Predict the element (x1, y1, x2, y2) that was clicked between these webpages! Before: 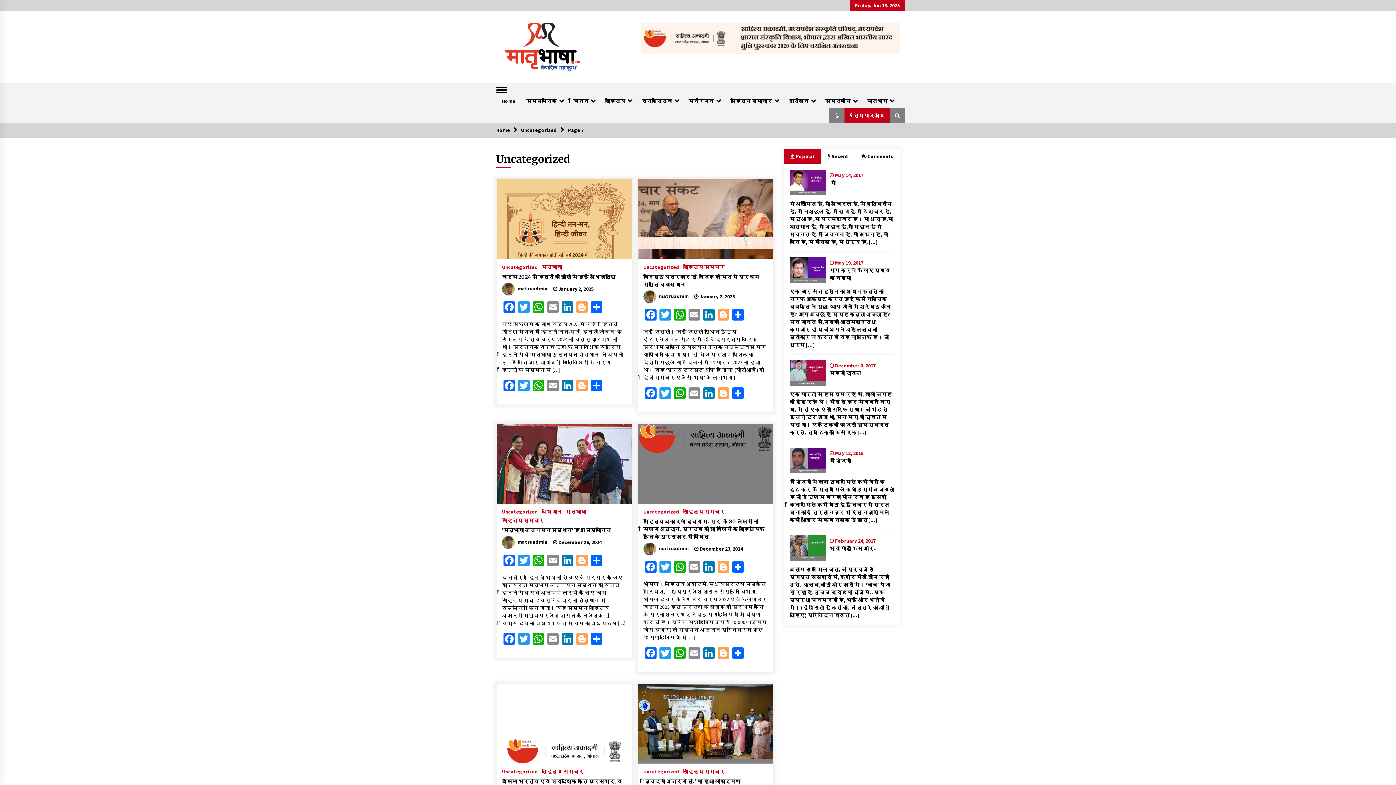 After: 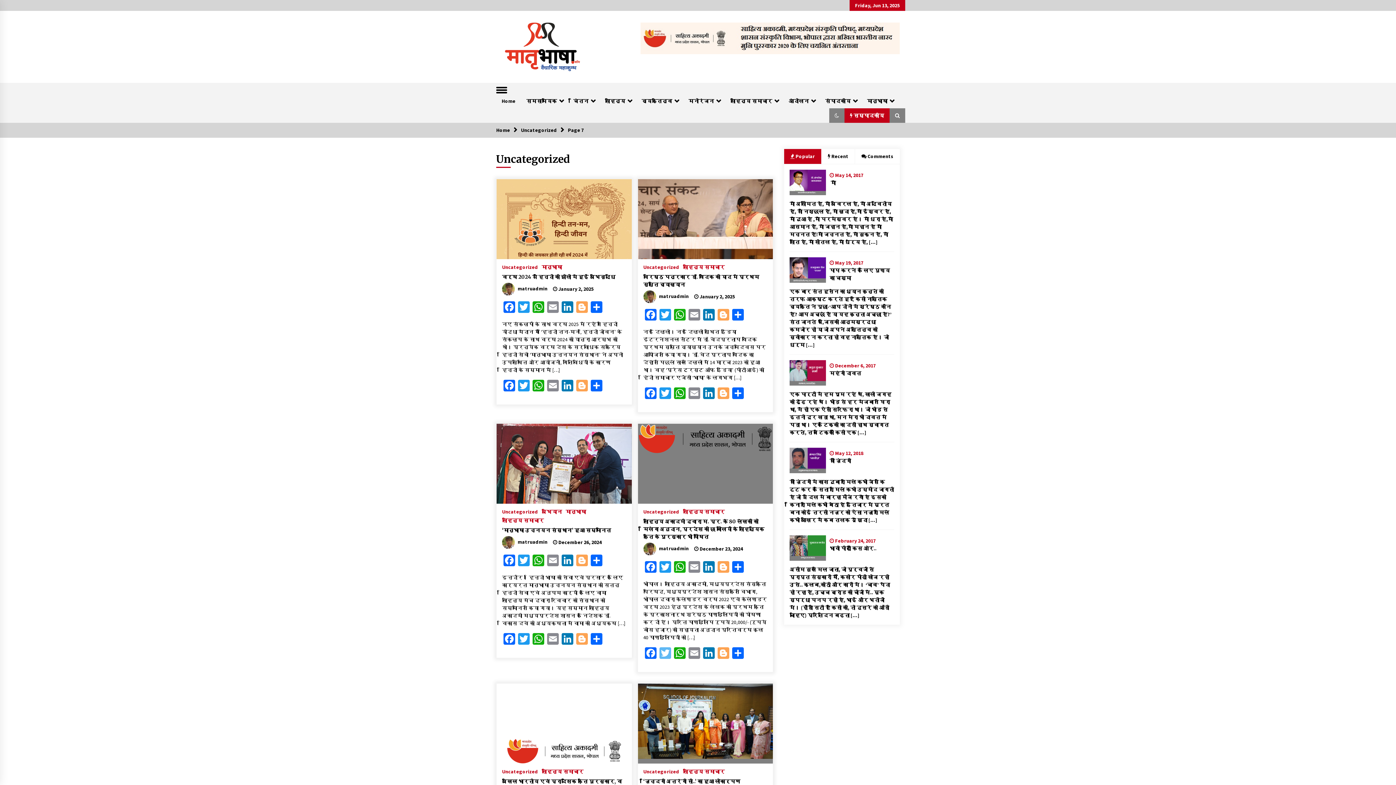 Action: bbox: (658, 647, 672, 661) label: Twitter